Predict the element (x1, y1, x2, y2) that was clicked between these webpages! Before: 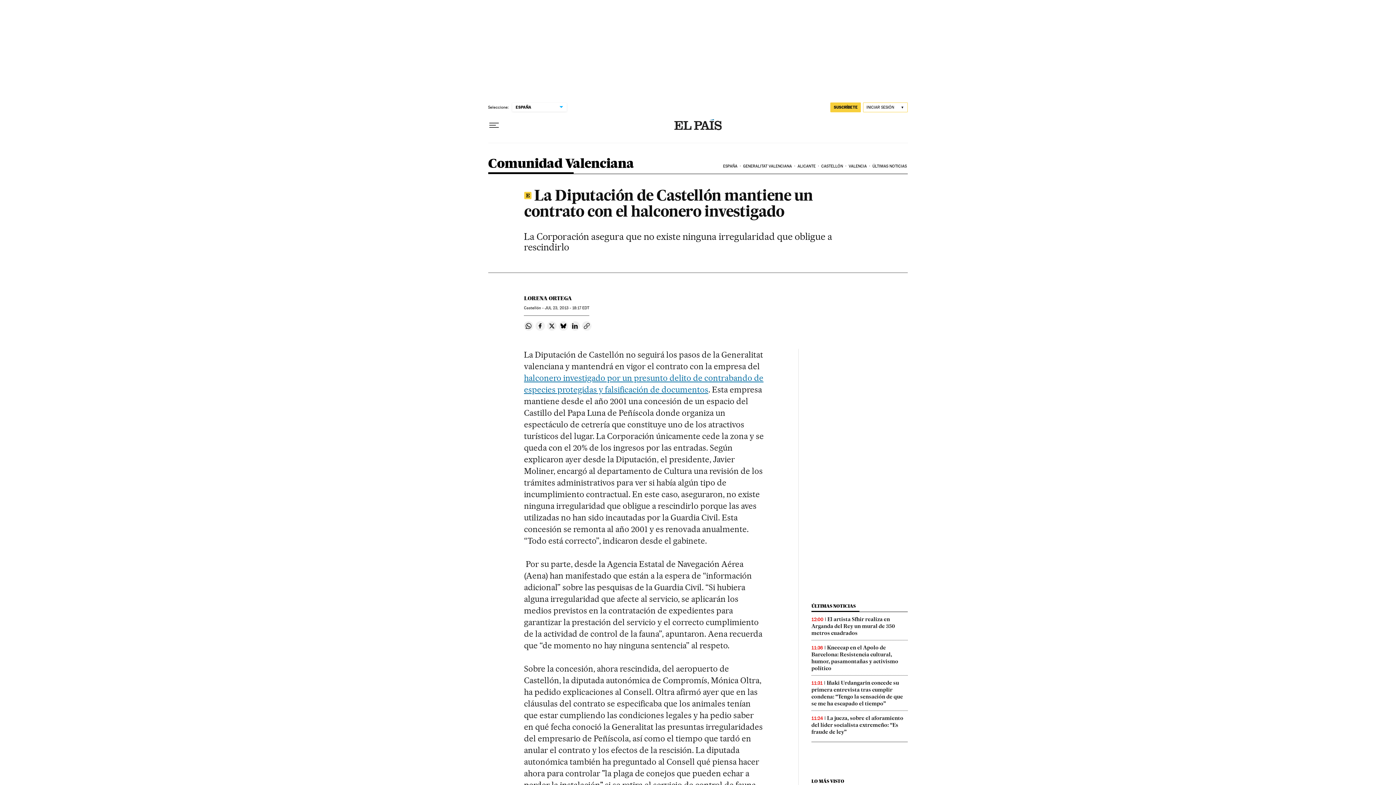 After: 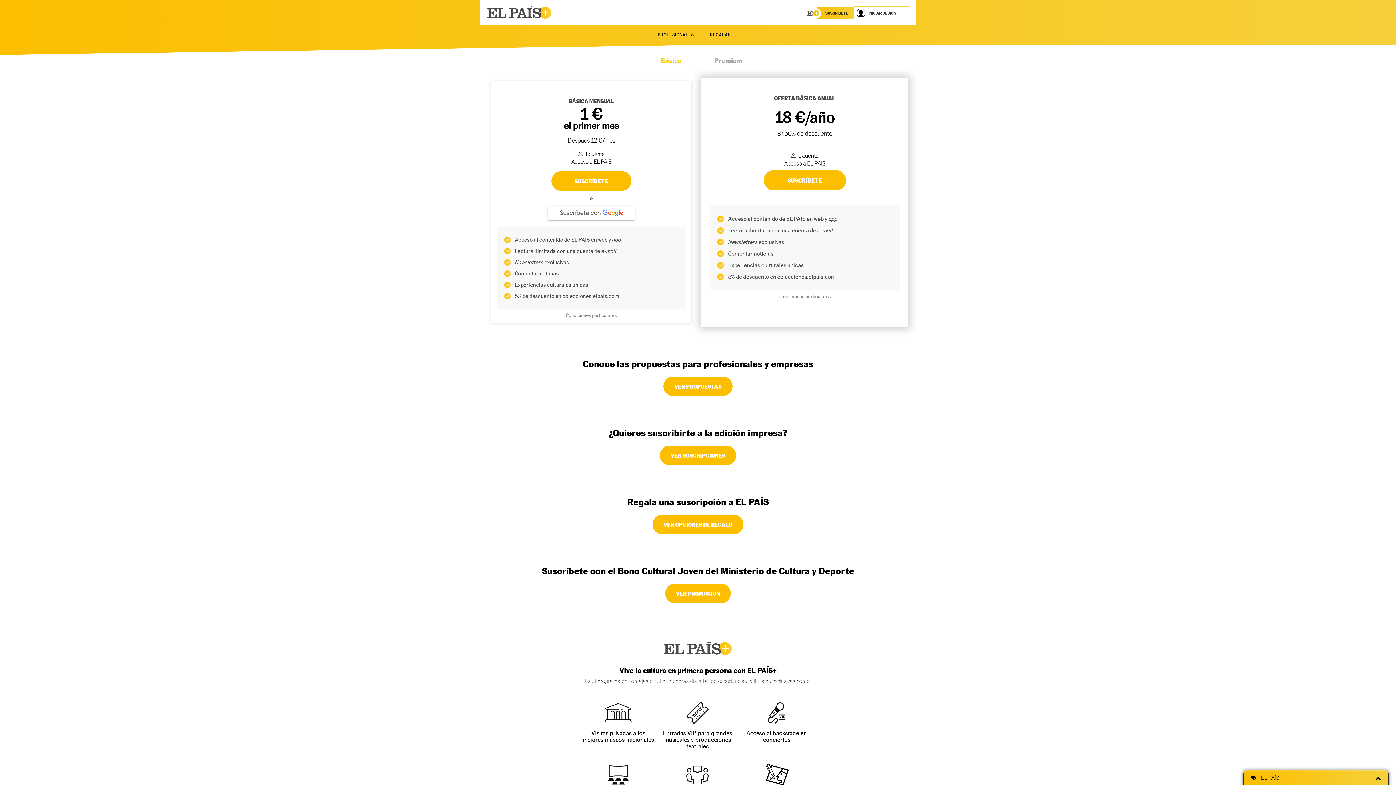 Action: bbox: (830, 102, 861, 112) label: SUSCRÍBETE